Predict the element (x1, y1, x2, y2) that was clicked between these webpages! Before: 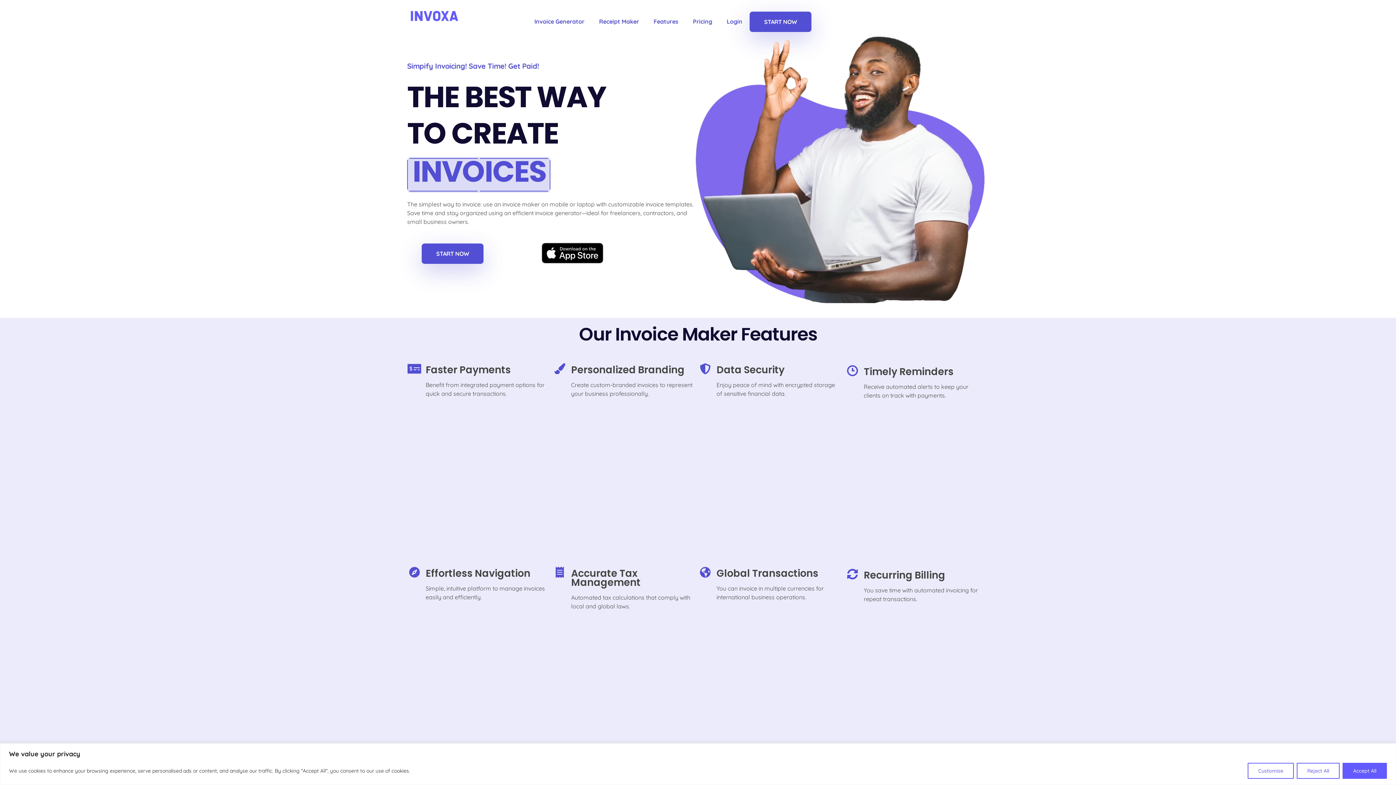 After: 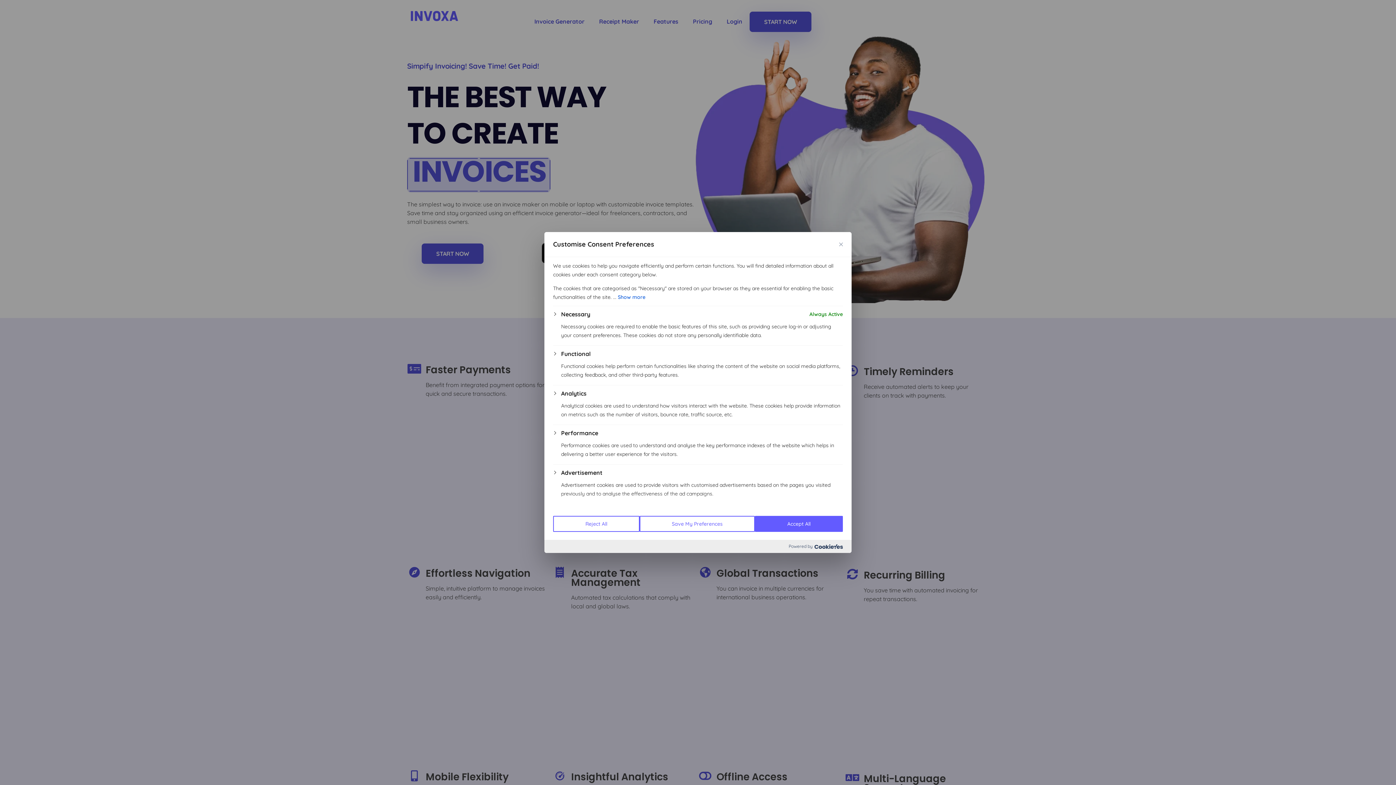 Action: label: Customise bbox: (1248, 763, 1294, 779)